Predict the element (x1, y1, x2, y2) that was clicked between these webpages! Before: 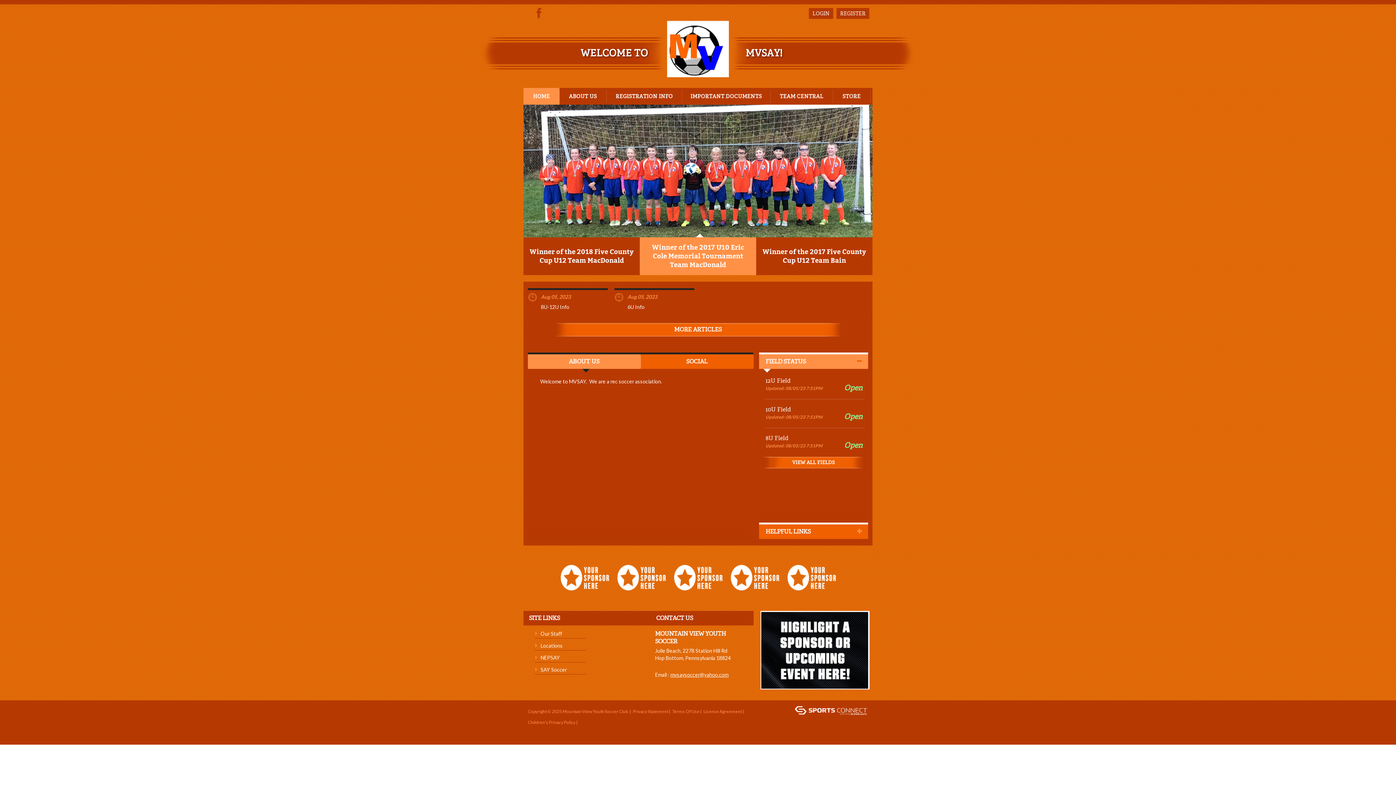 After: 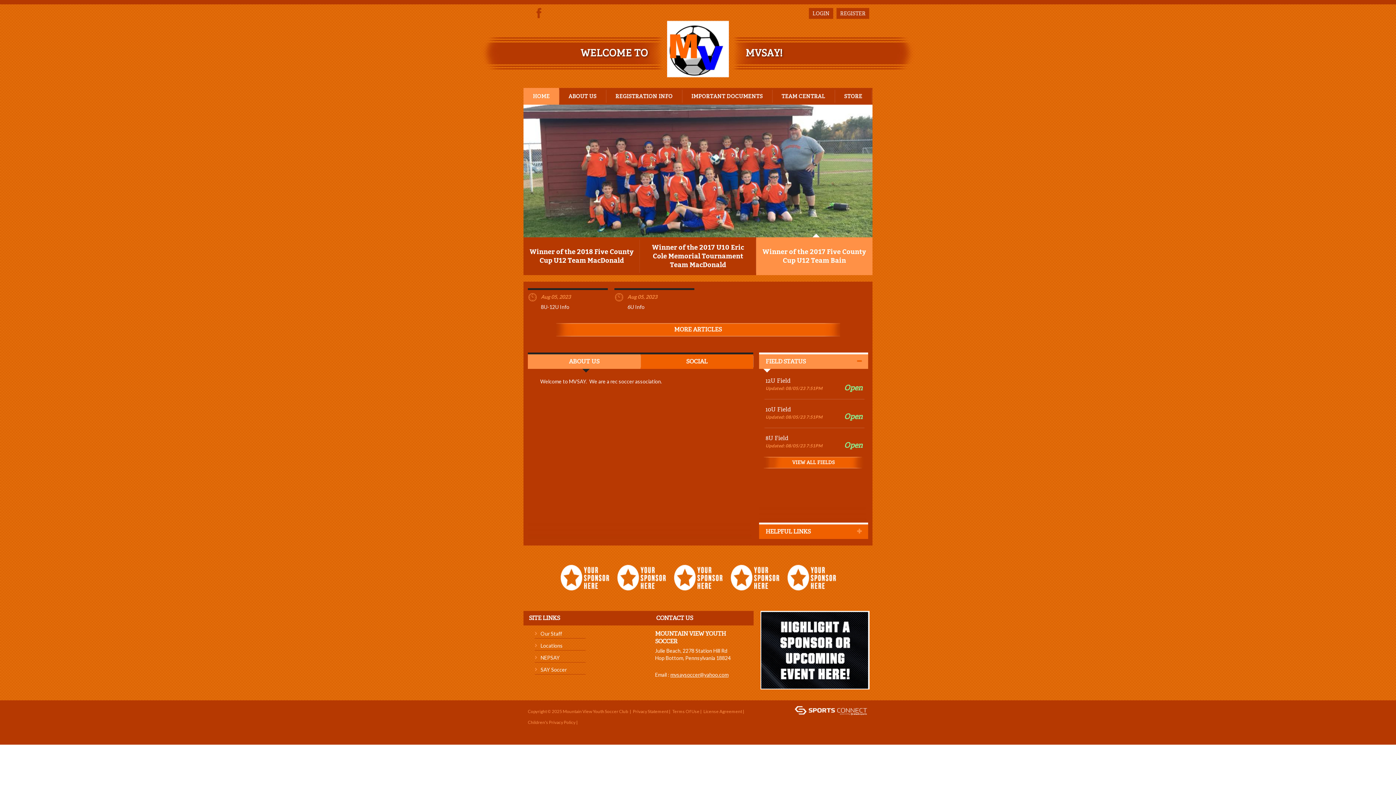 Action: bbox: (559, 574, 610, 580)